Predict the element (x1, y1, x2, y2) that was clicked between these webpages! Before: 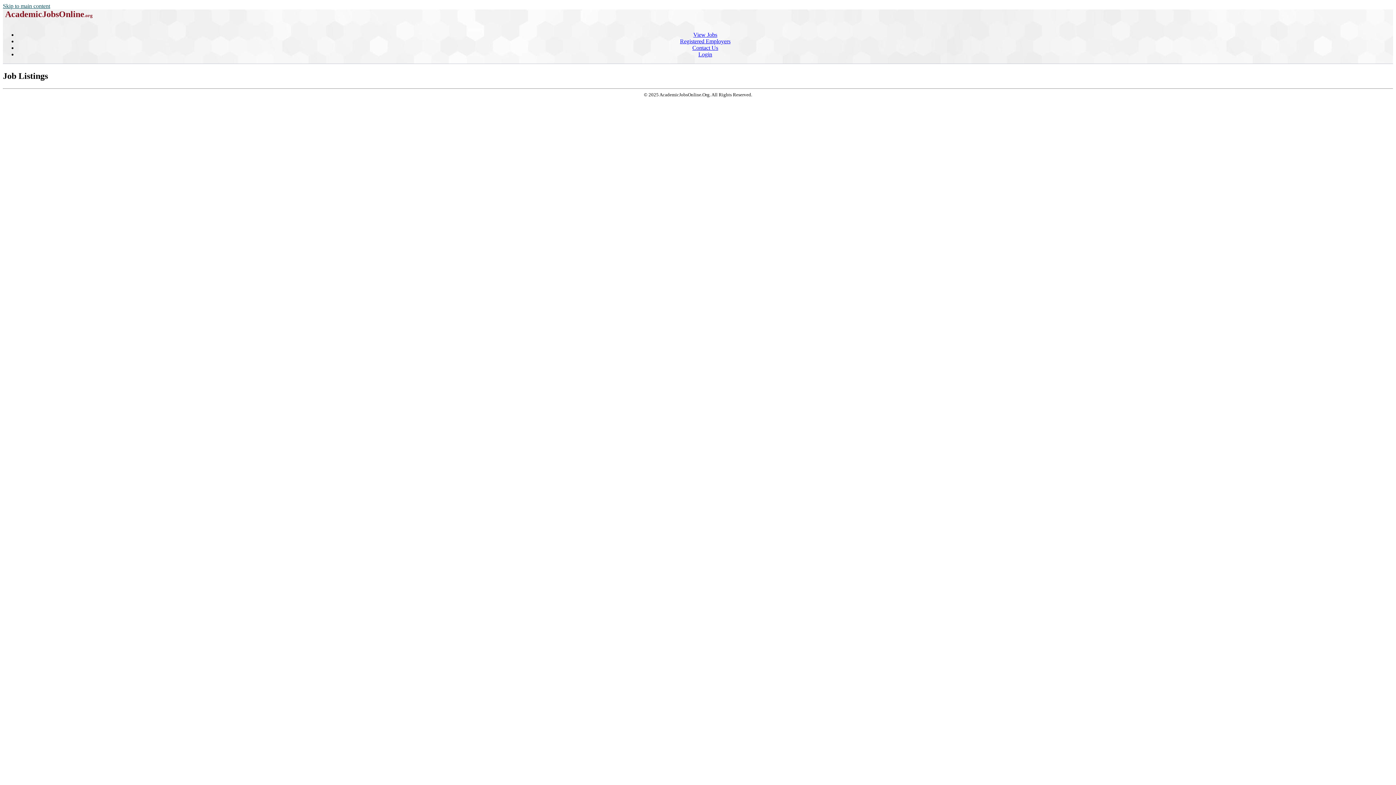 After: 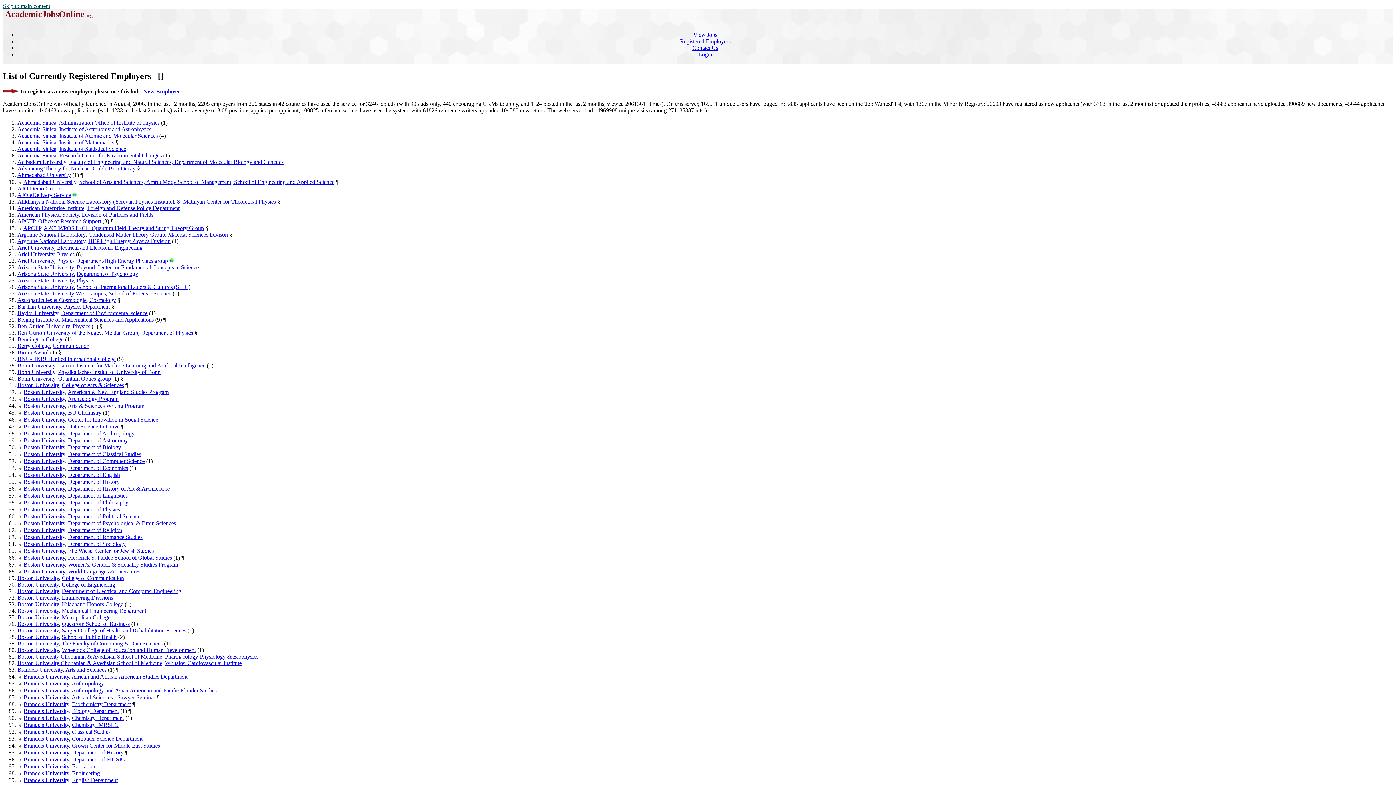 Action: label: Registered Employers bbox: (680, 38, 730, 44)